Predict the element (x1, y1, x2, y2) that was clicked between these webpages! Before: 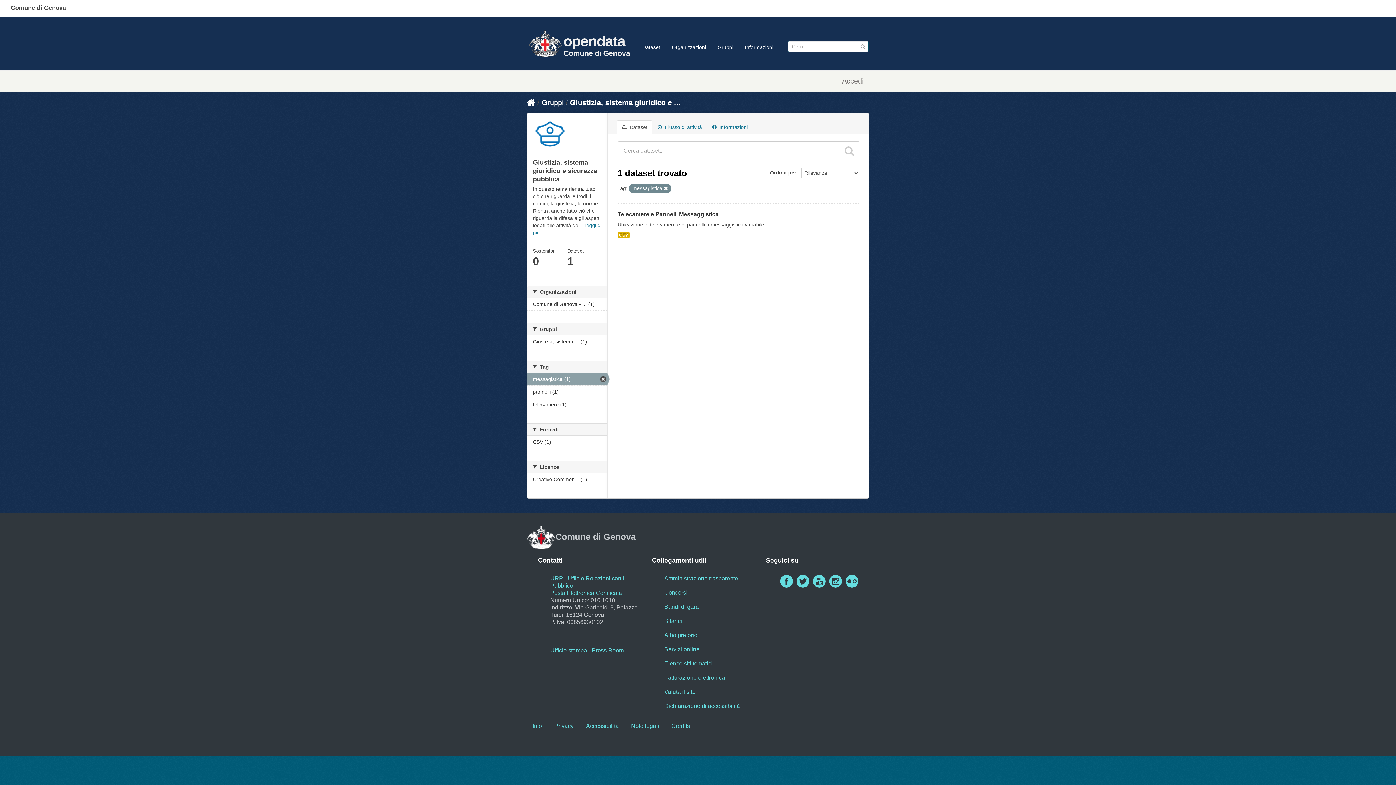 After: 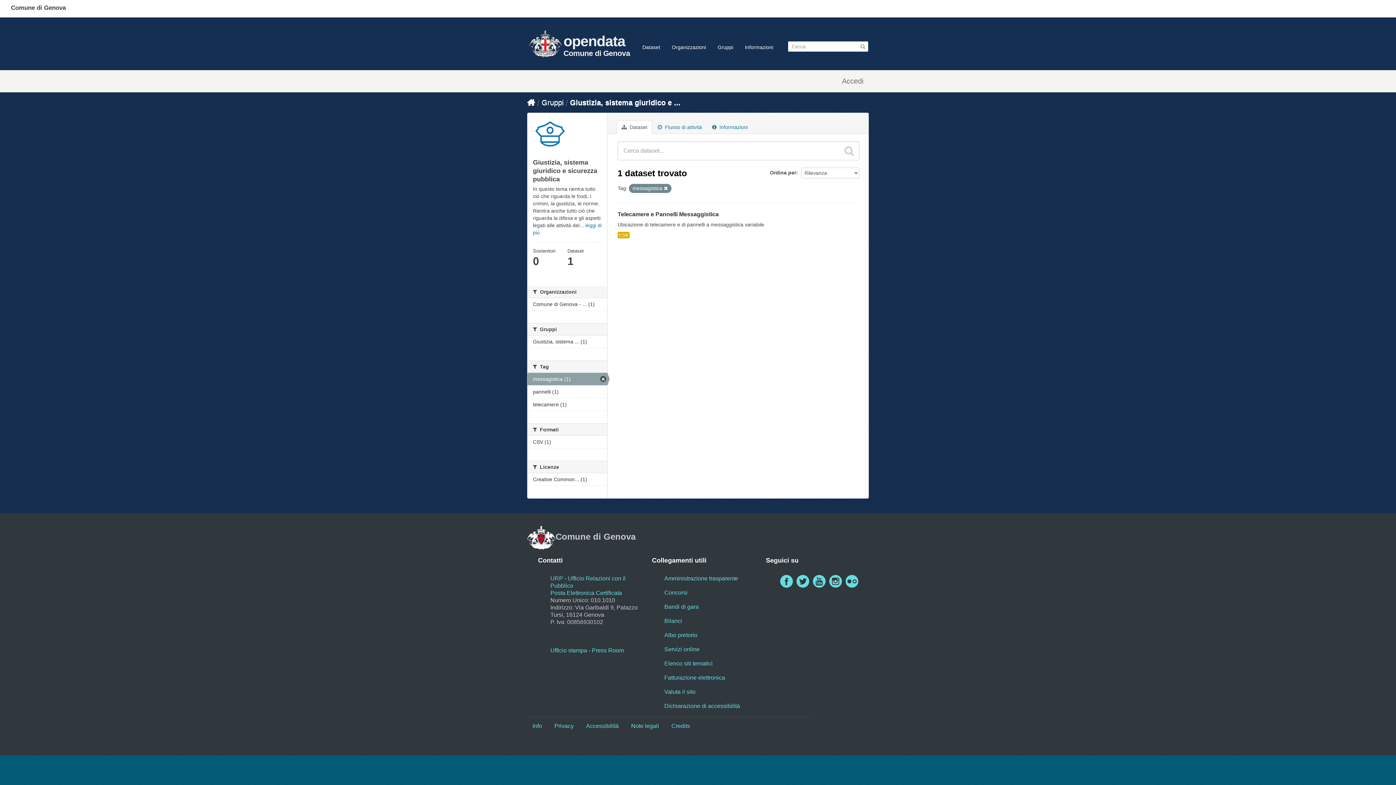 Action: bbox: (794, 576, 811, 585)